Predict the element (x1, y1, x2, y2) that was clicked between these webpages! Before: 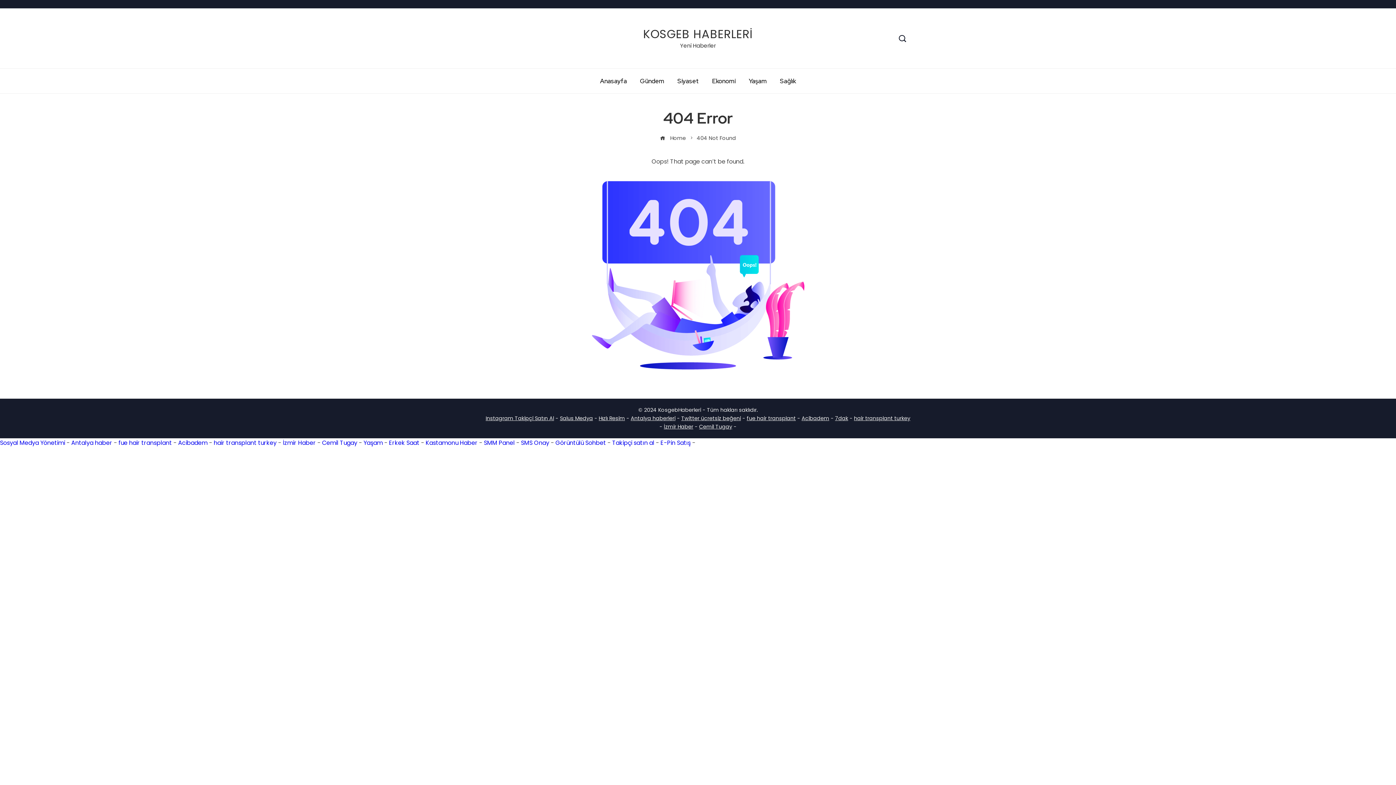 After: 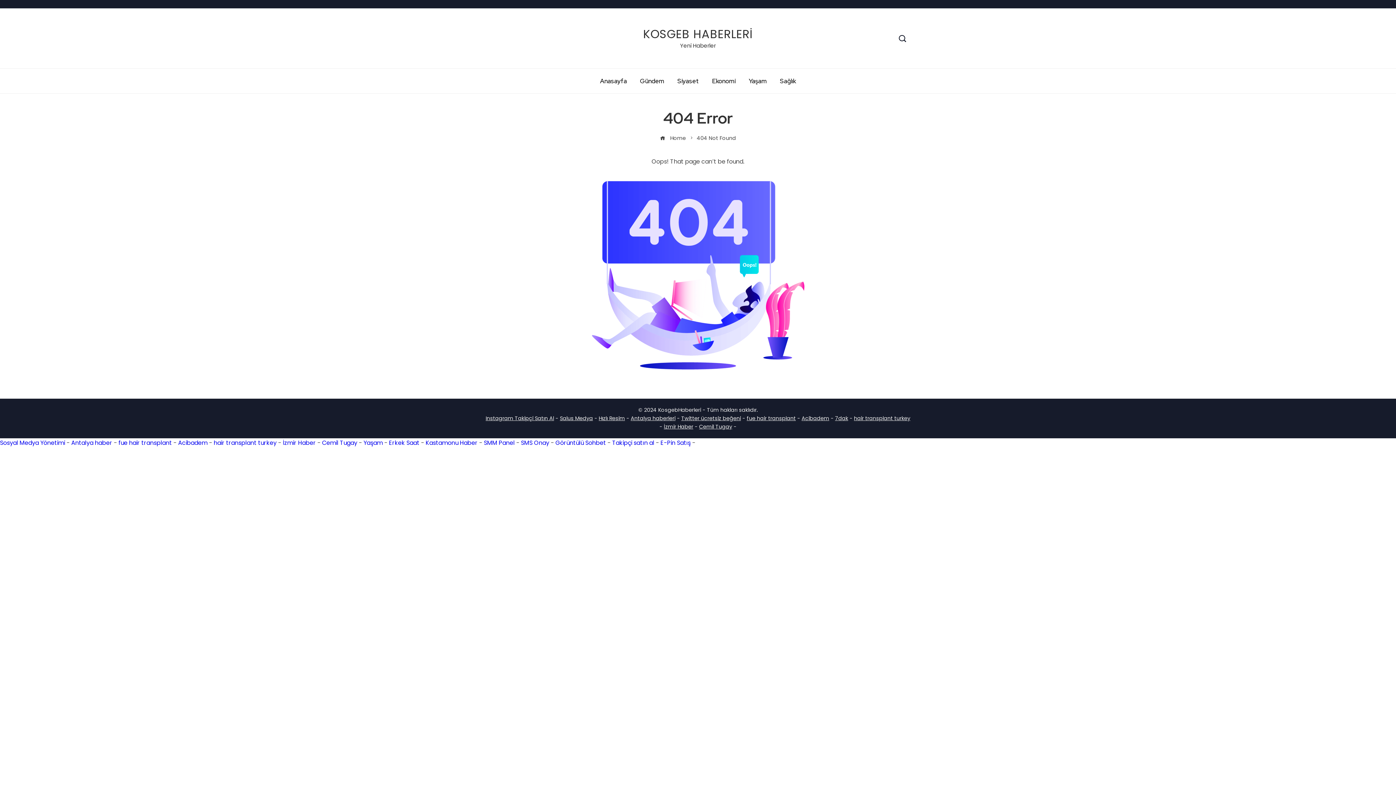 Action: label: fue hair transplant bbox: (746, 414, 796, 422)